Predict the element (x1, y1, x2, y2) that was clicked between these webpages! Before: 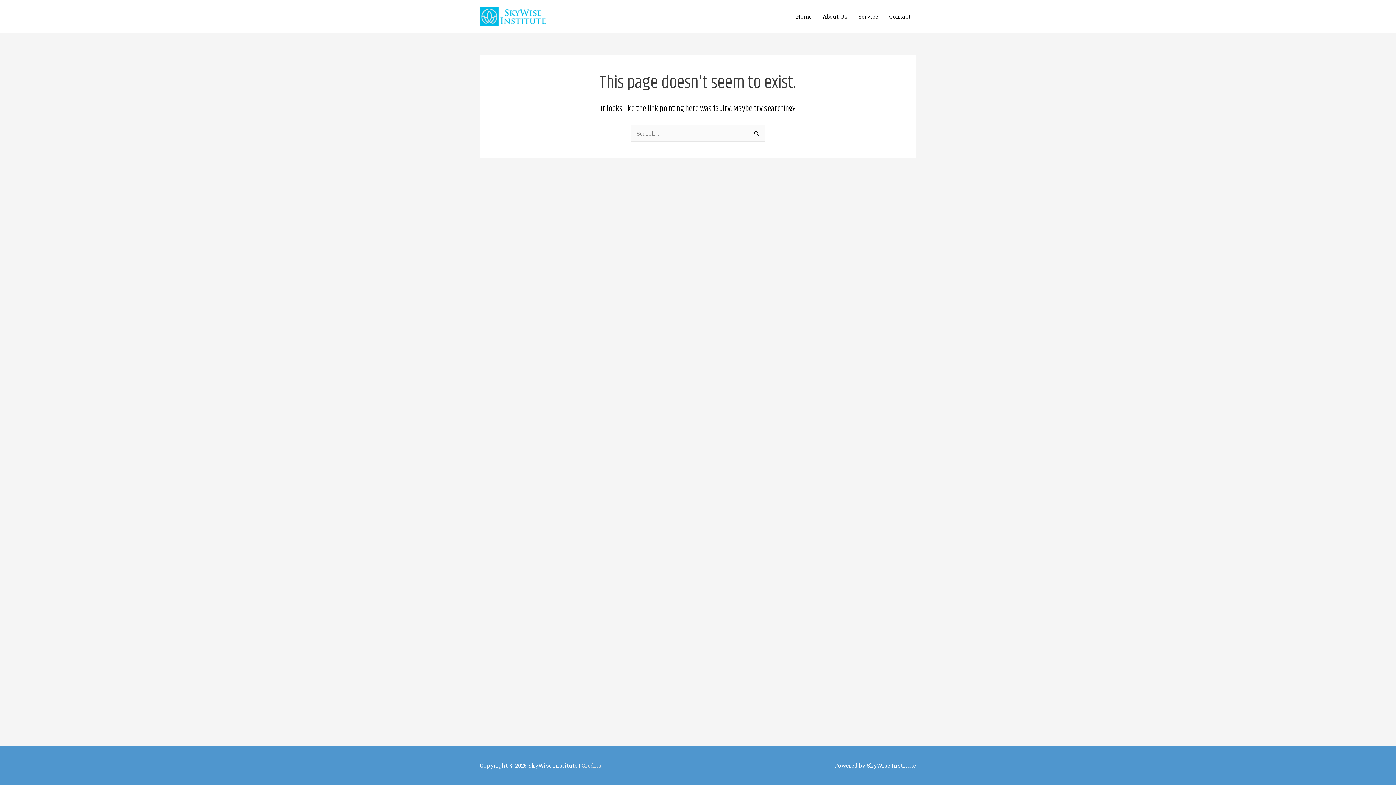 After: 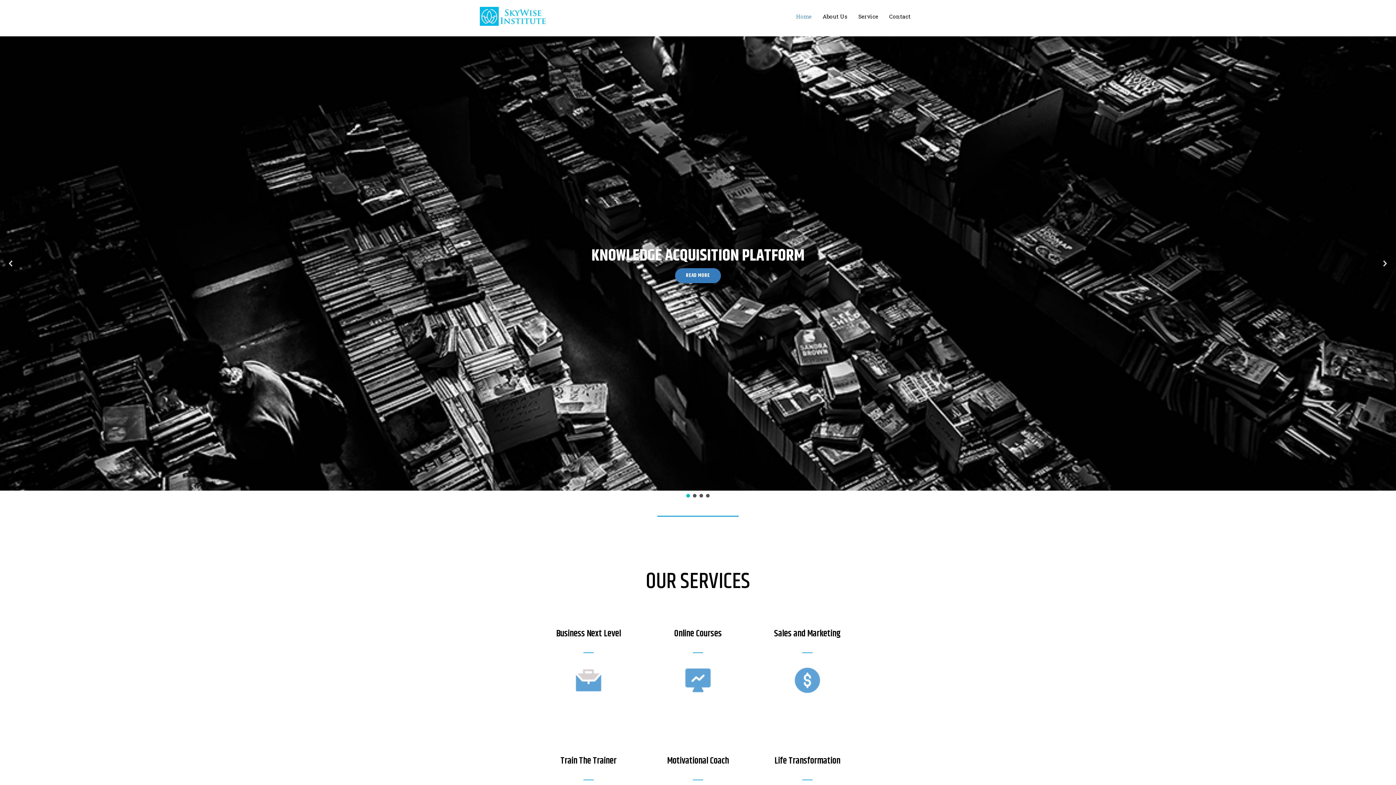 Action: bbox: (790, 5, 817, 27) label: Home